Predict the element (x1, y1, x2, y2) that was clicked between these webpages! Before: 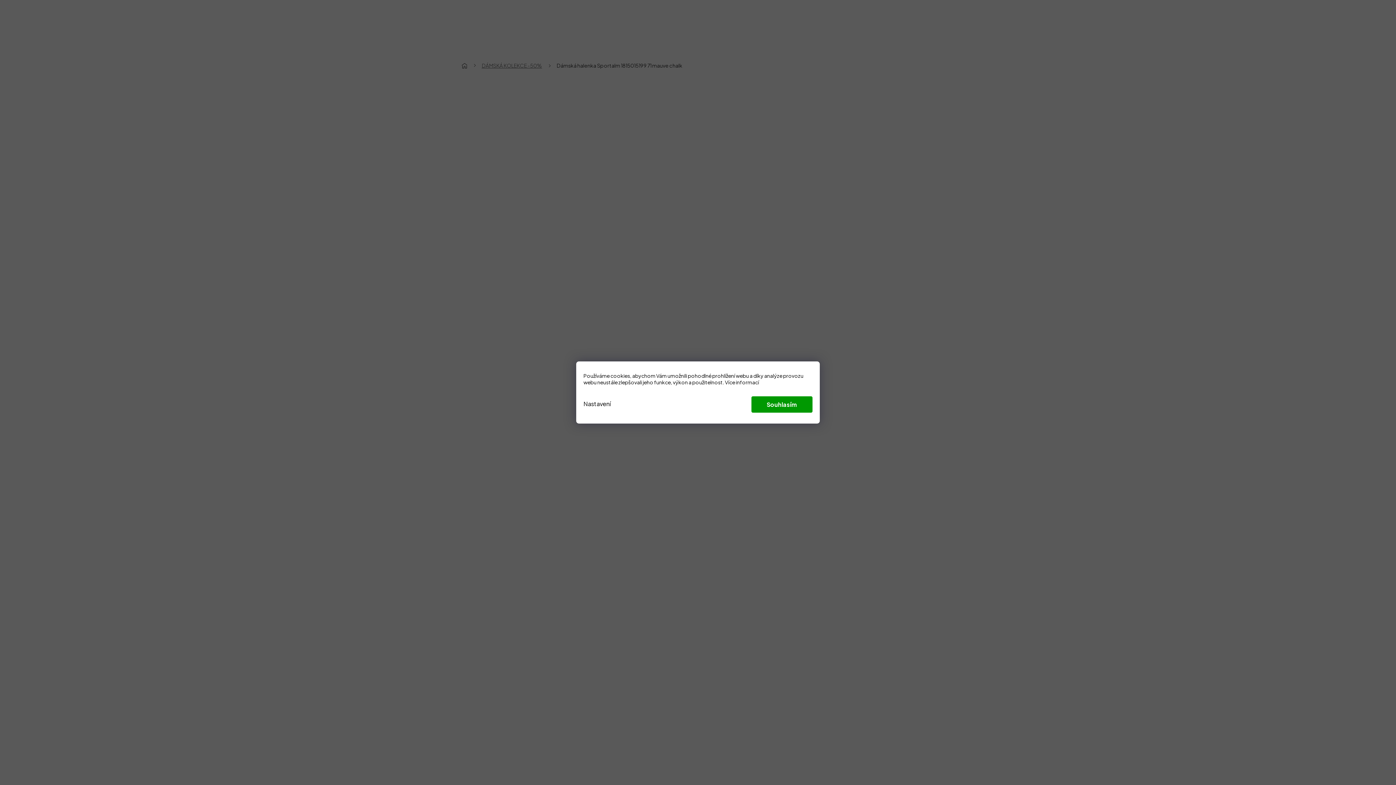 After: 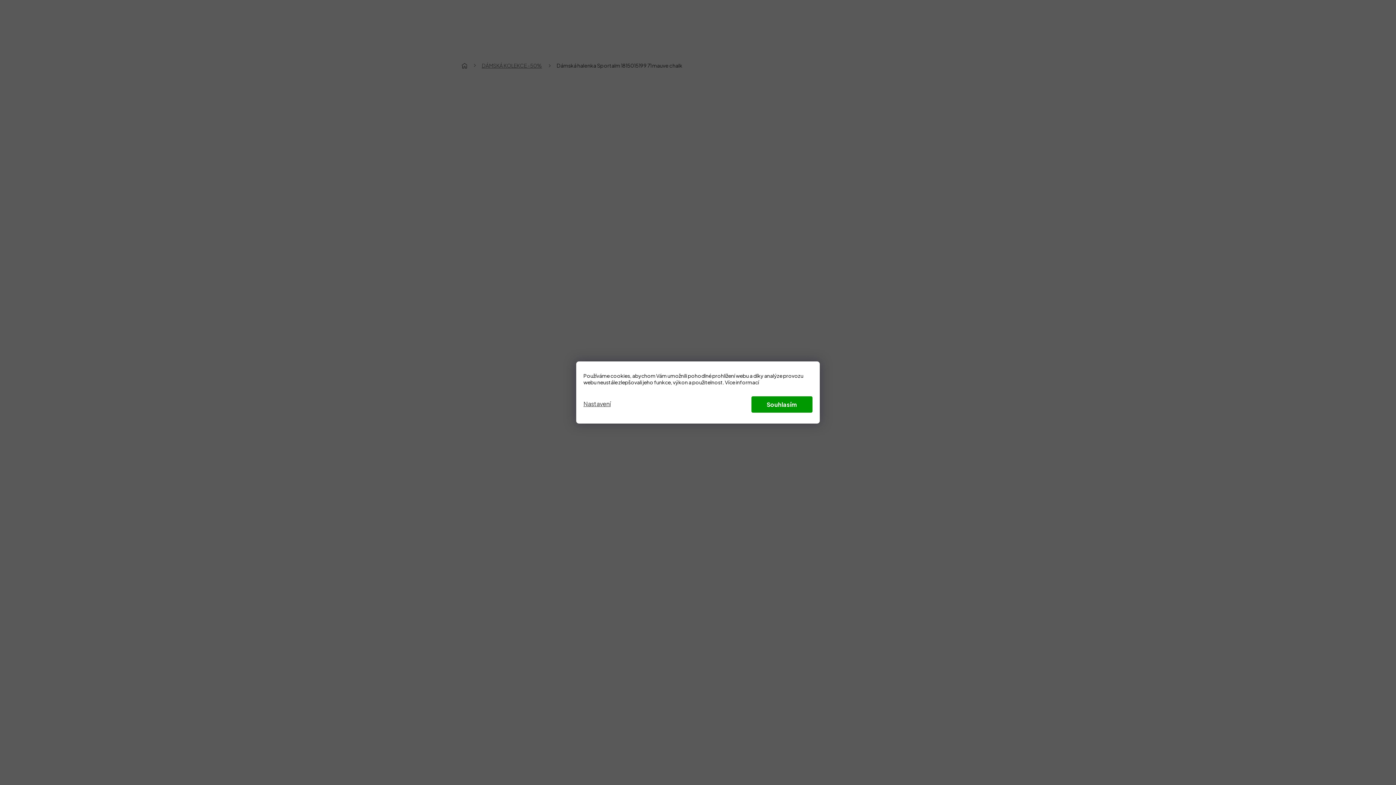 Action: bbox: (583, 396, 610, 411) label: Nastavení